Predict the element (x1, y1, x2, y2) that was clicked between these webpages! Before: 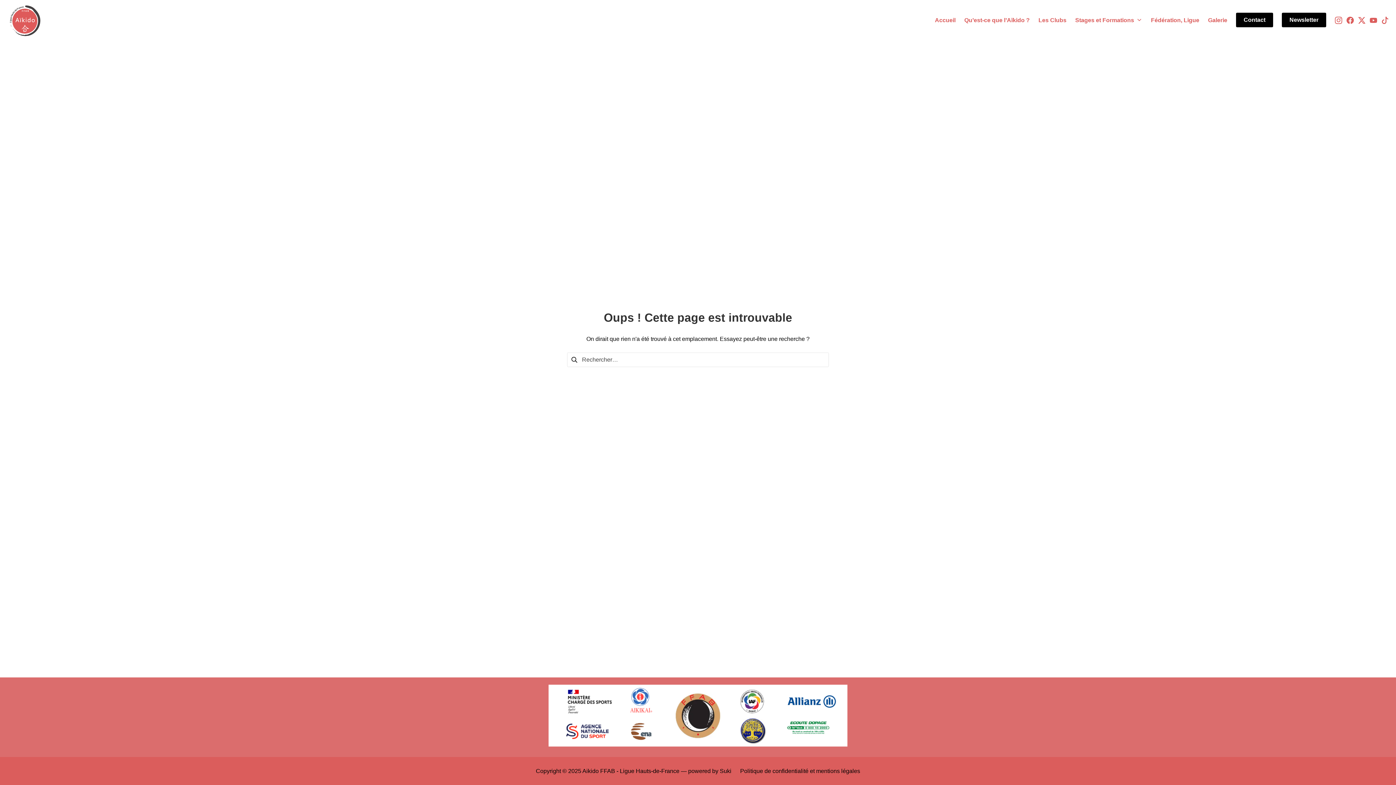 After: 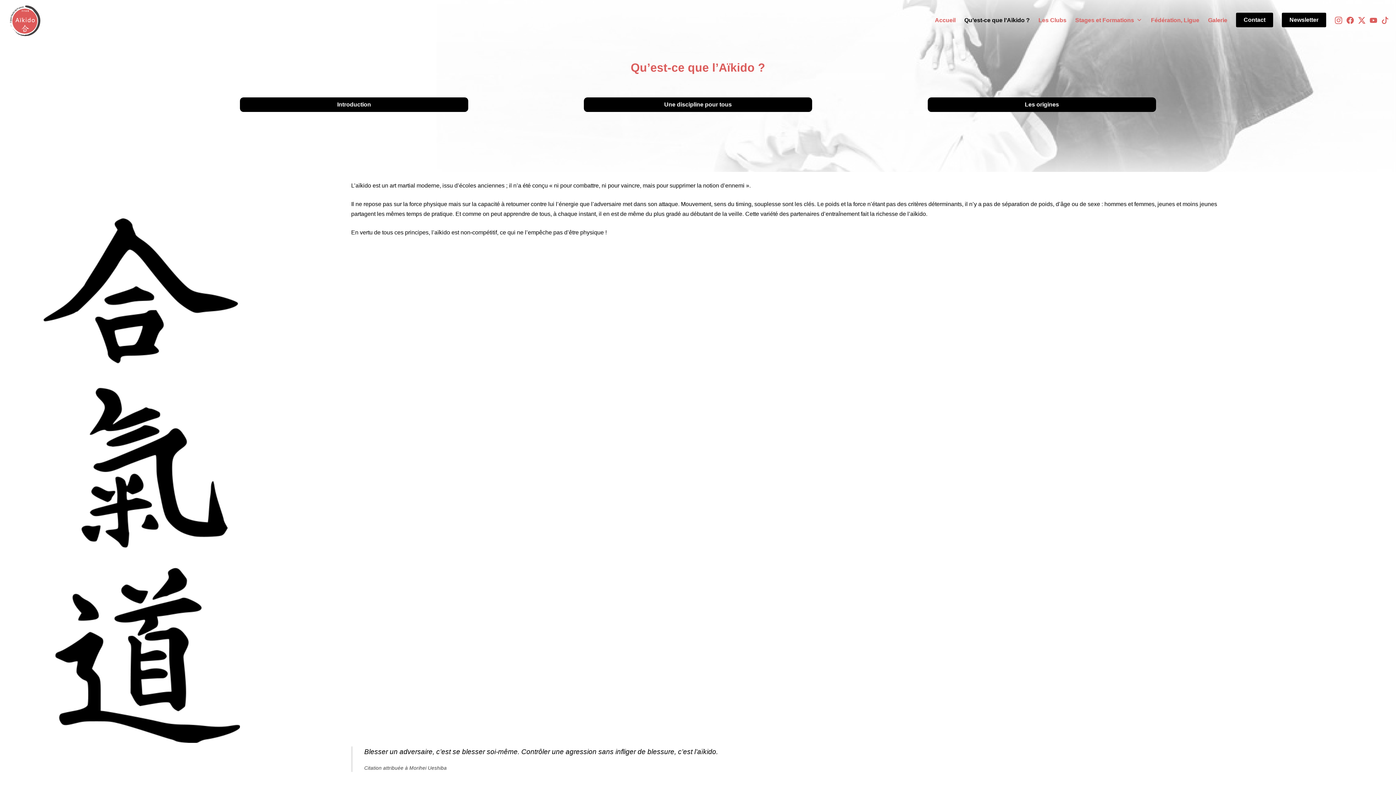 Action: label: Qu’est-ce que l’Aïkido ? bbox: (960, 7, 1034, 32)